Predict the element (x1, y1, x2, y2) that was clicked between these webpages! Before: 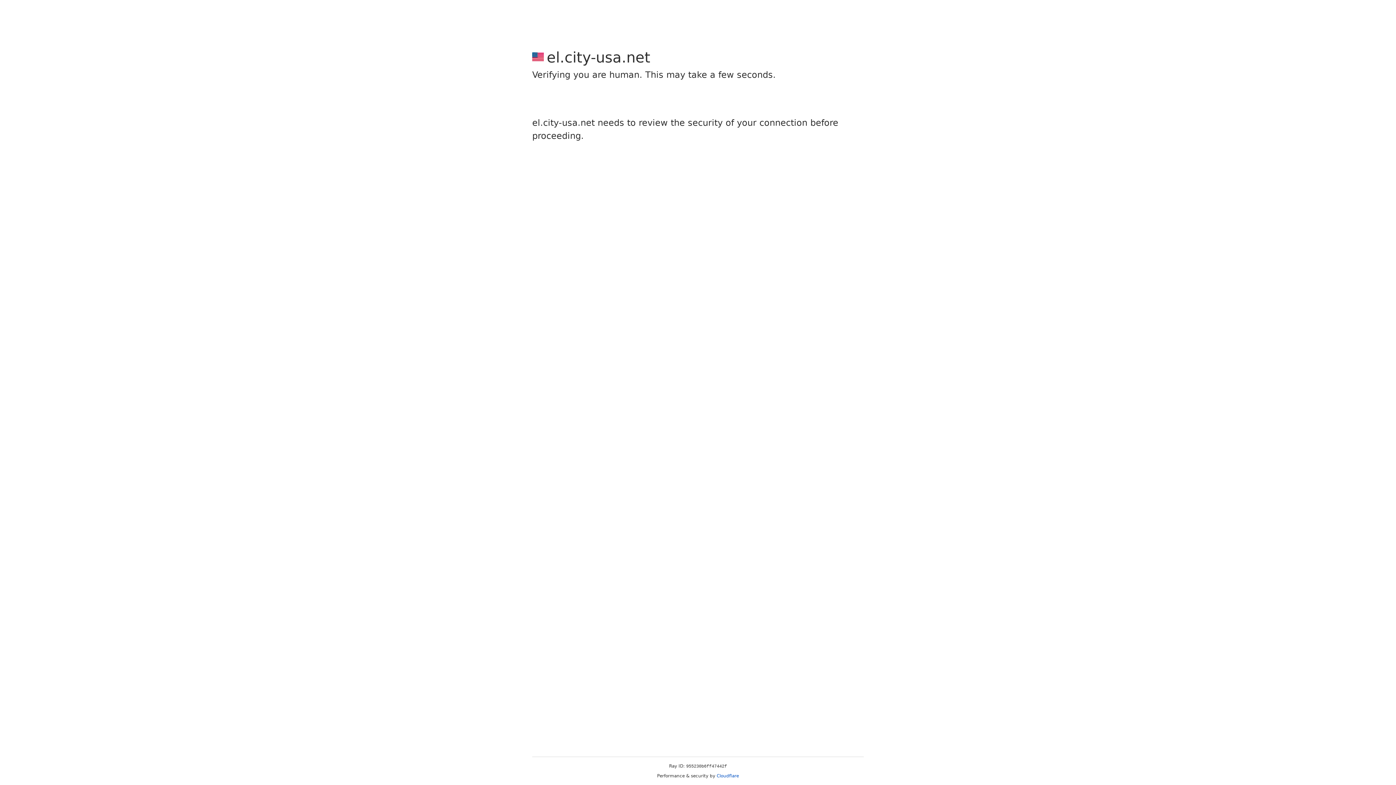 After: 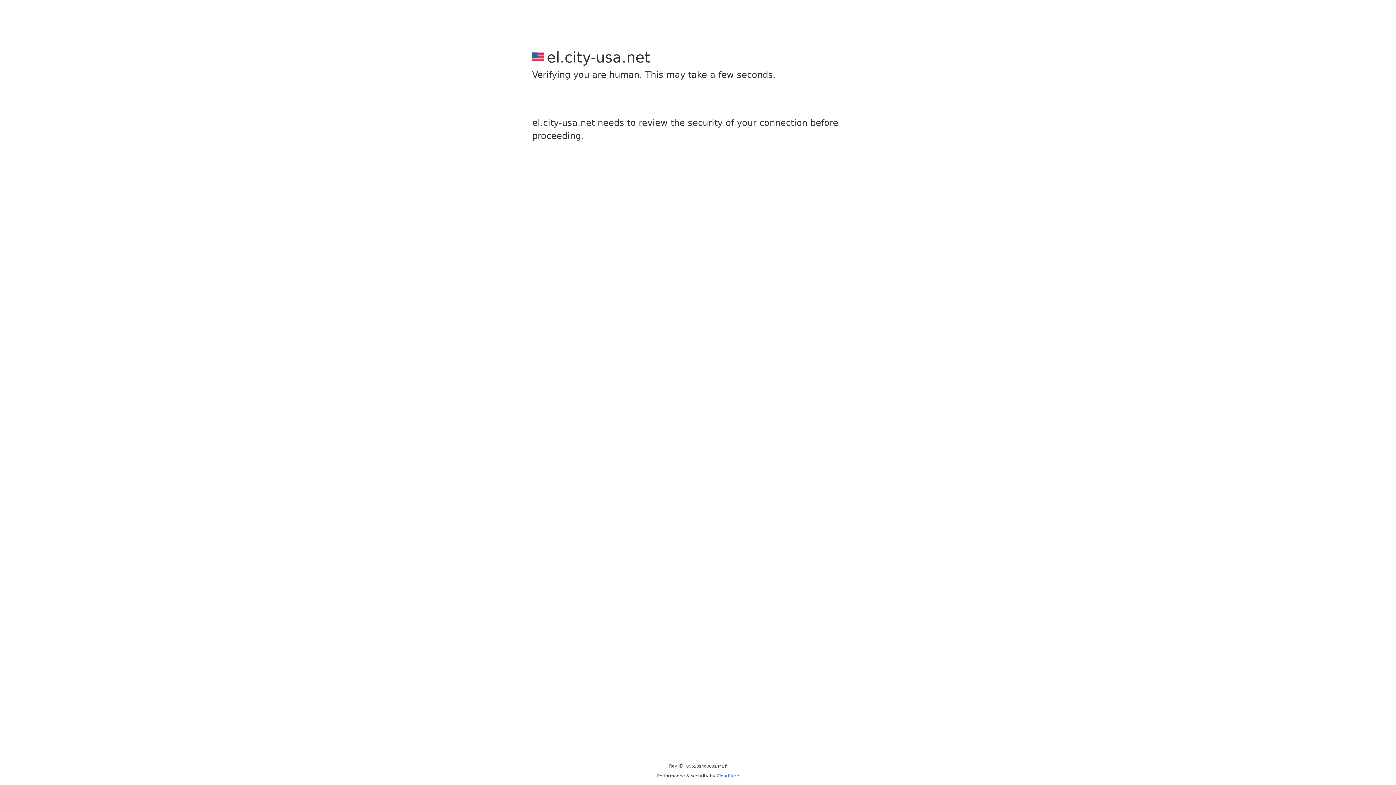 Action: bbox: (716, 773, 739, 778) label: Cloudflare